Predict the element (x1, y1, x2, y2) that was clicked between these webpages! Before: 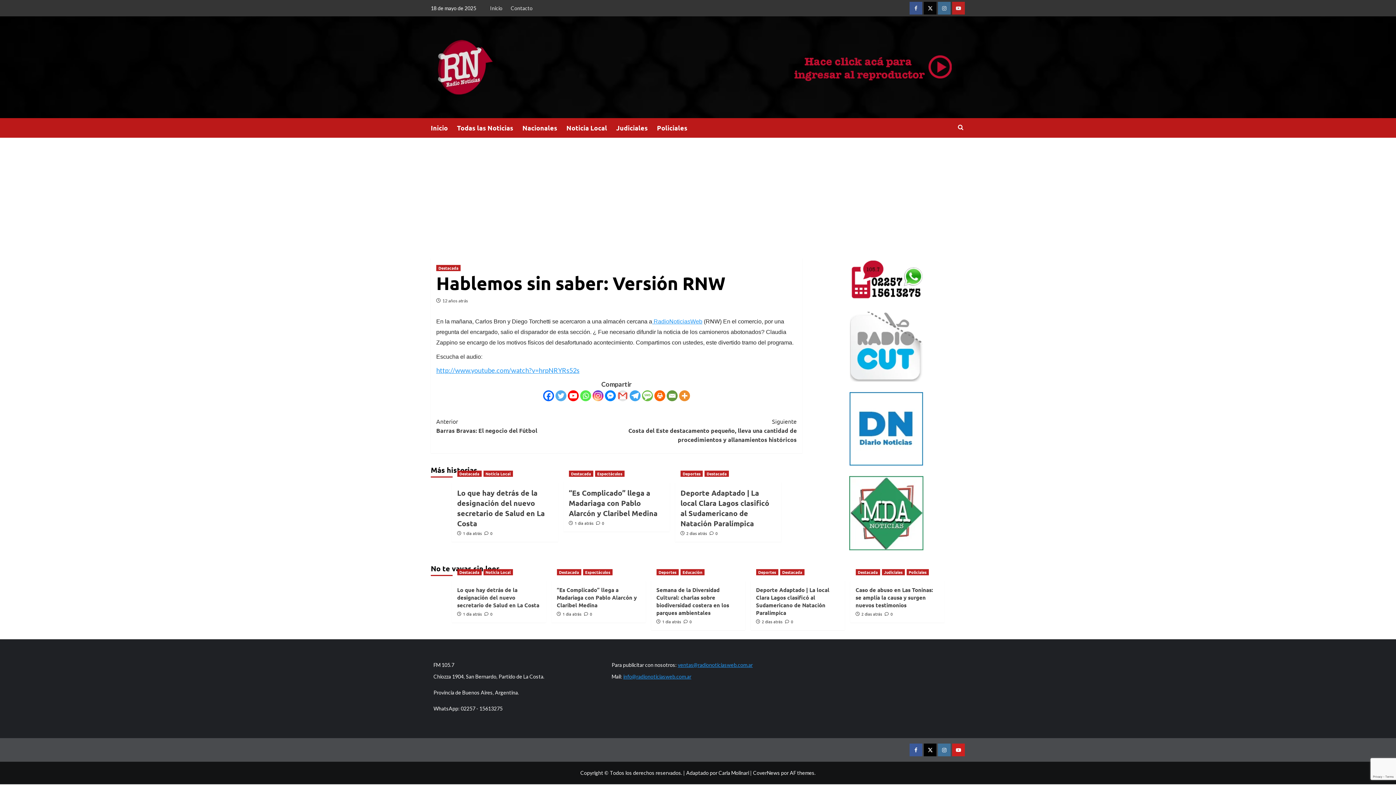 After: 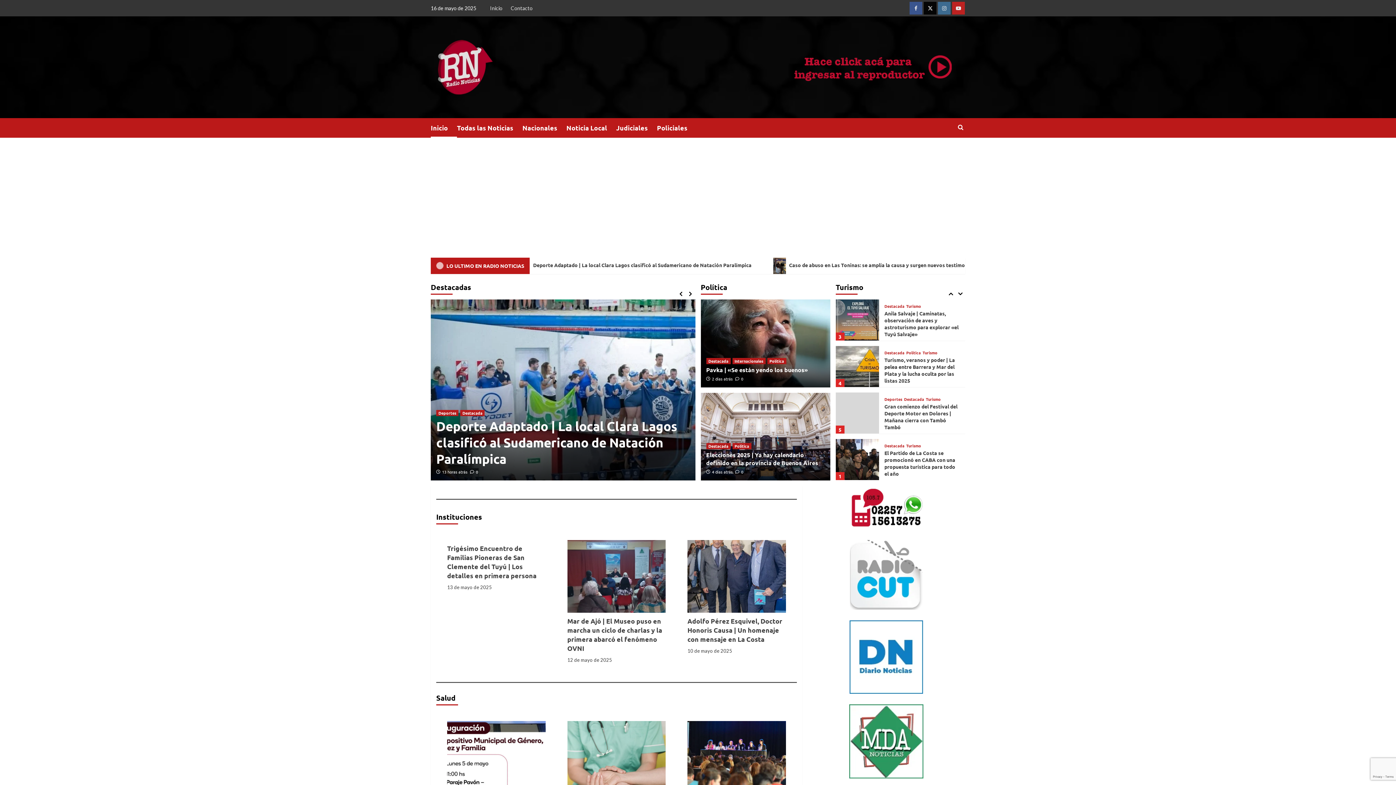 Action: bbox: (490, 0, 506, 16) label: Inicio